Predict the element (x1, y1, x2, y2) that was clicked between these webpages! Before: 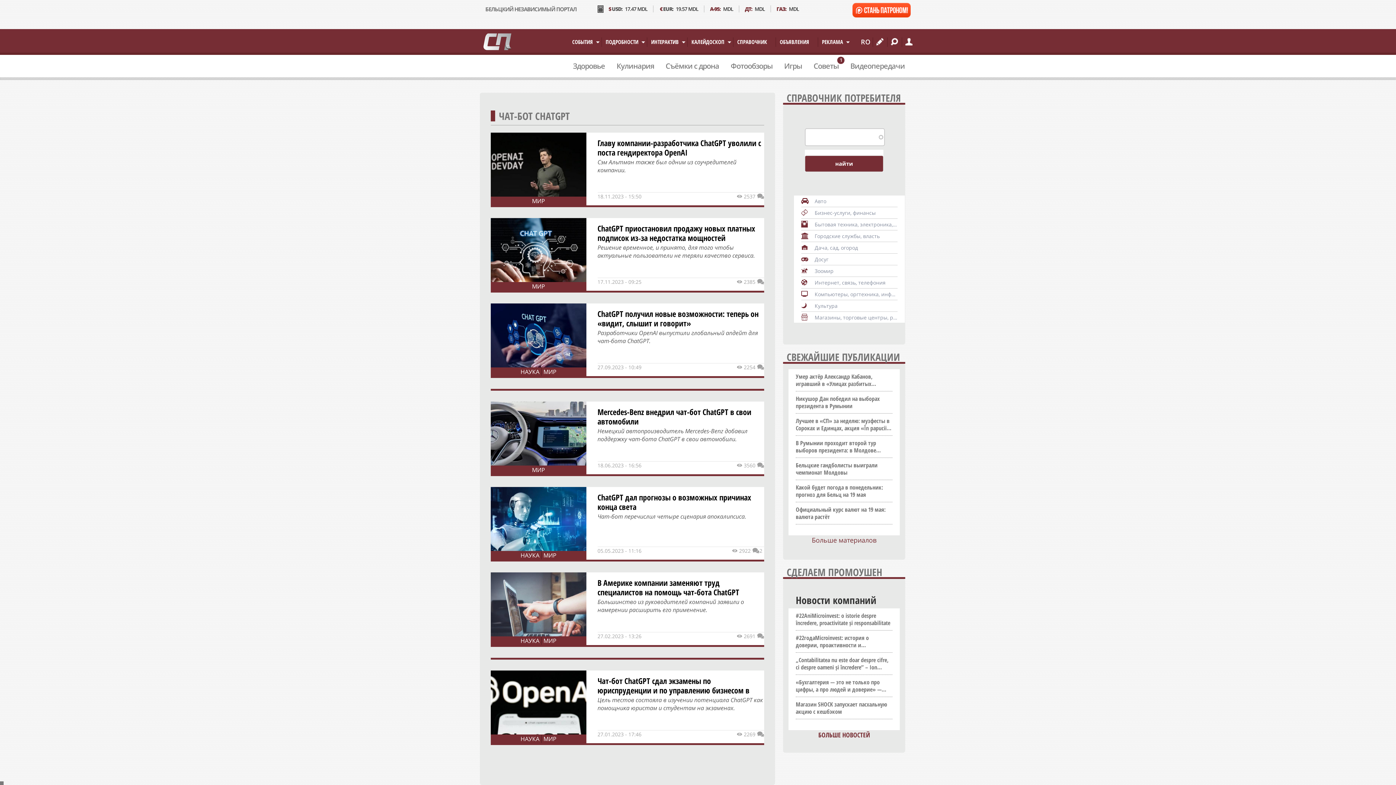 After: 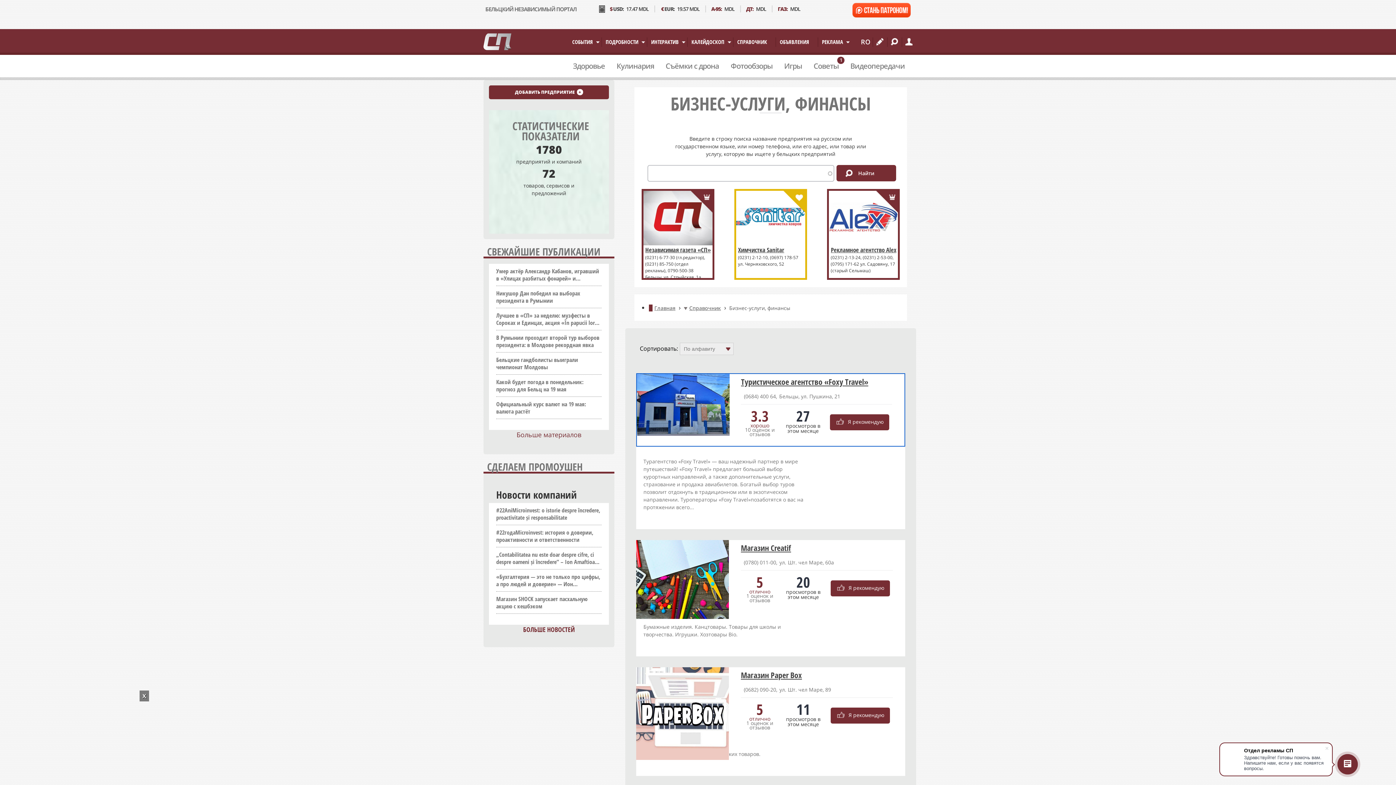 Action: label: Бизнес-услуги, финансы bbox: (801, 298, 897, 309)